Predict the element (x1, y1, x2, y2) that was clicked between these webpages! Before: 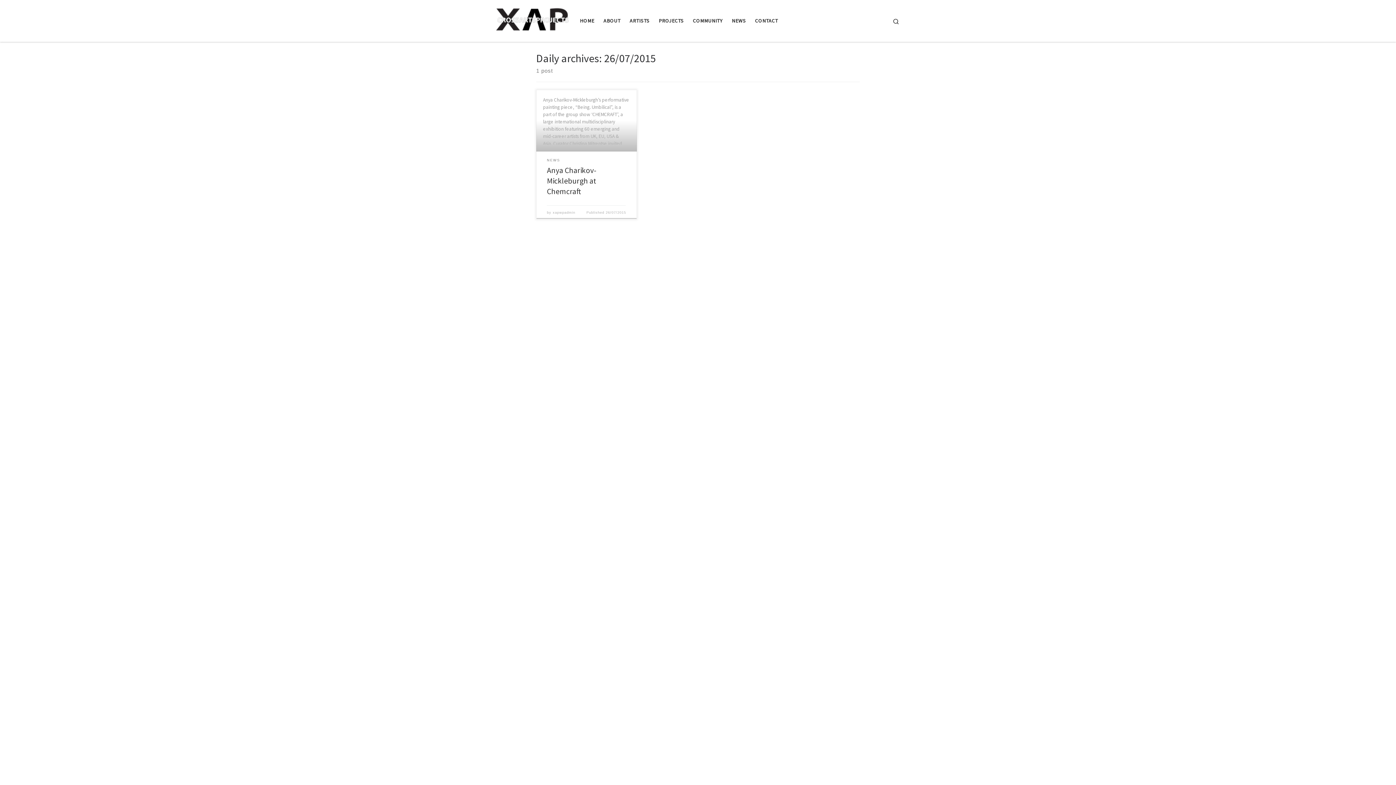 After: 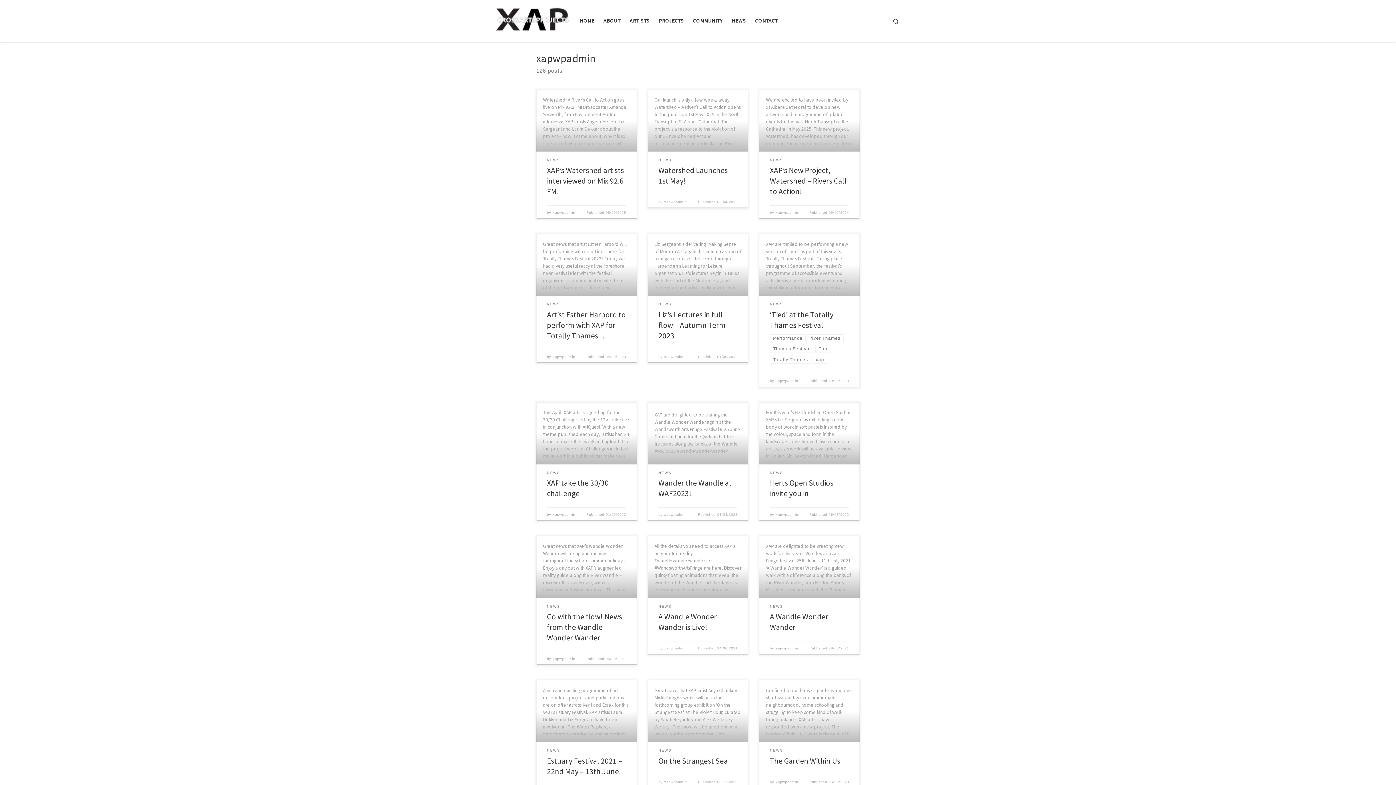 Action: label: xapwpadmin bbox: (552, 211, 575, 214)